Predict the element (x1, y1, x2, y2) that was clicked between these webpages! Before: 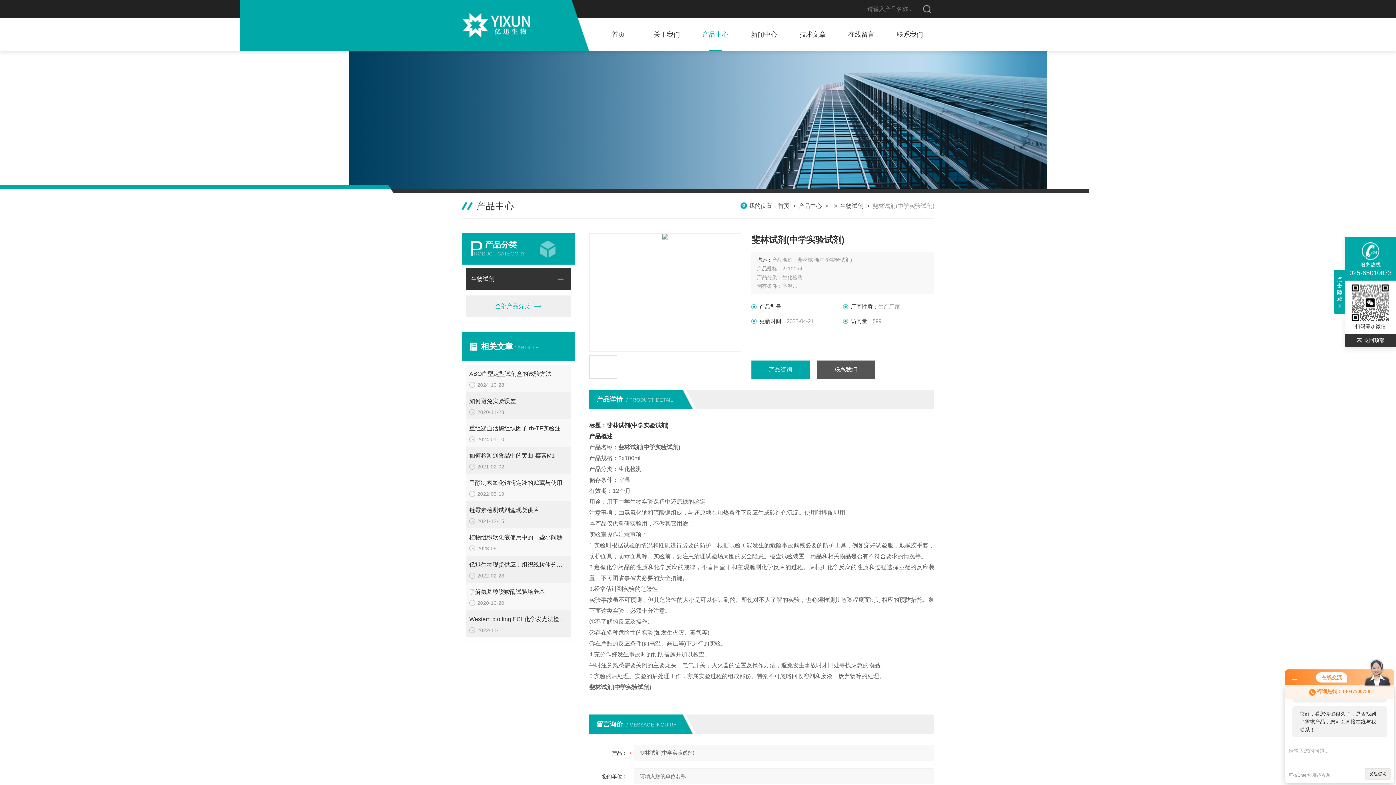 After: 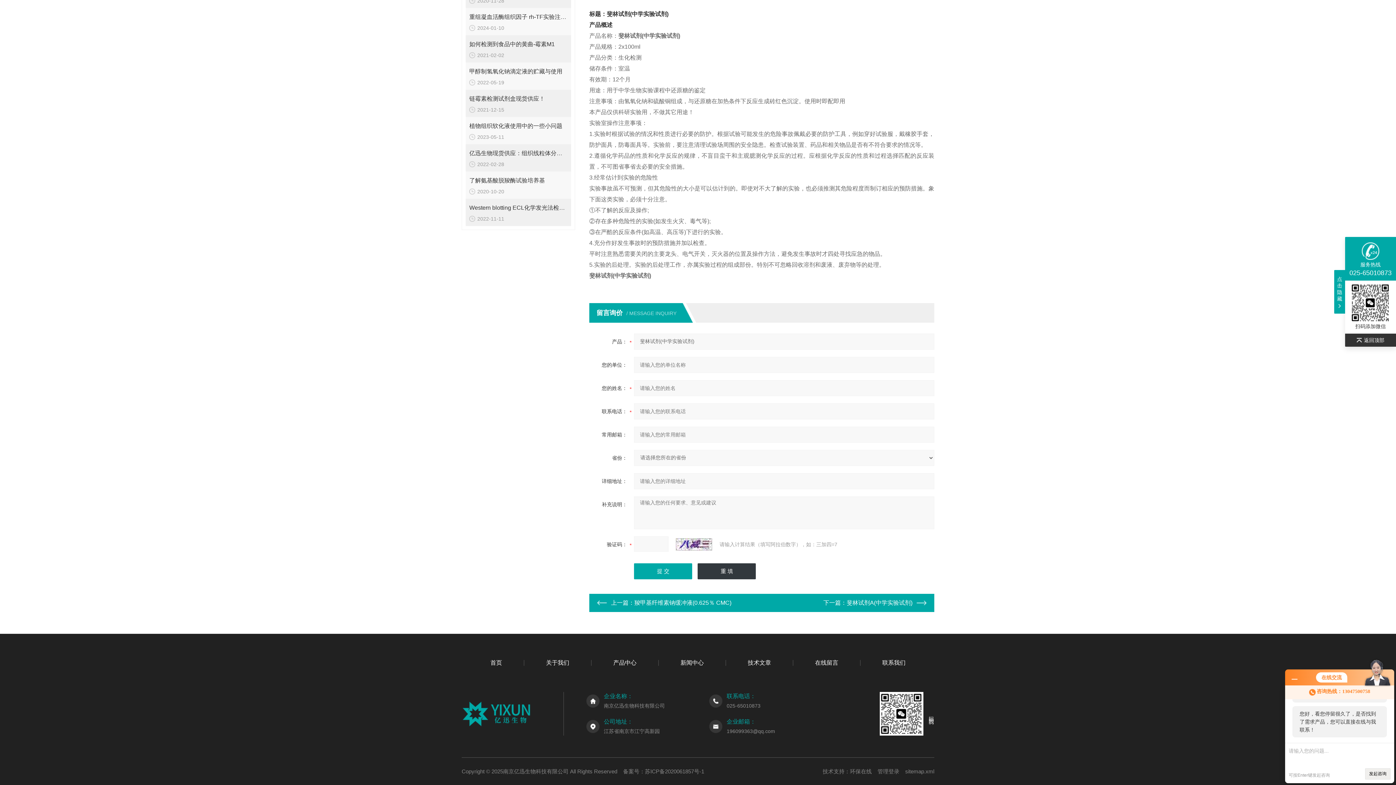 Action: bbox: (751, 360, 809, 378) label: 产品咨询